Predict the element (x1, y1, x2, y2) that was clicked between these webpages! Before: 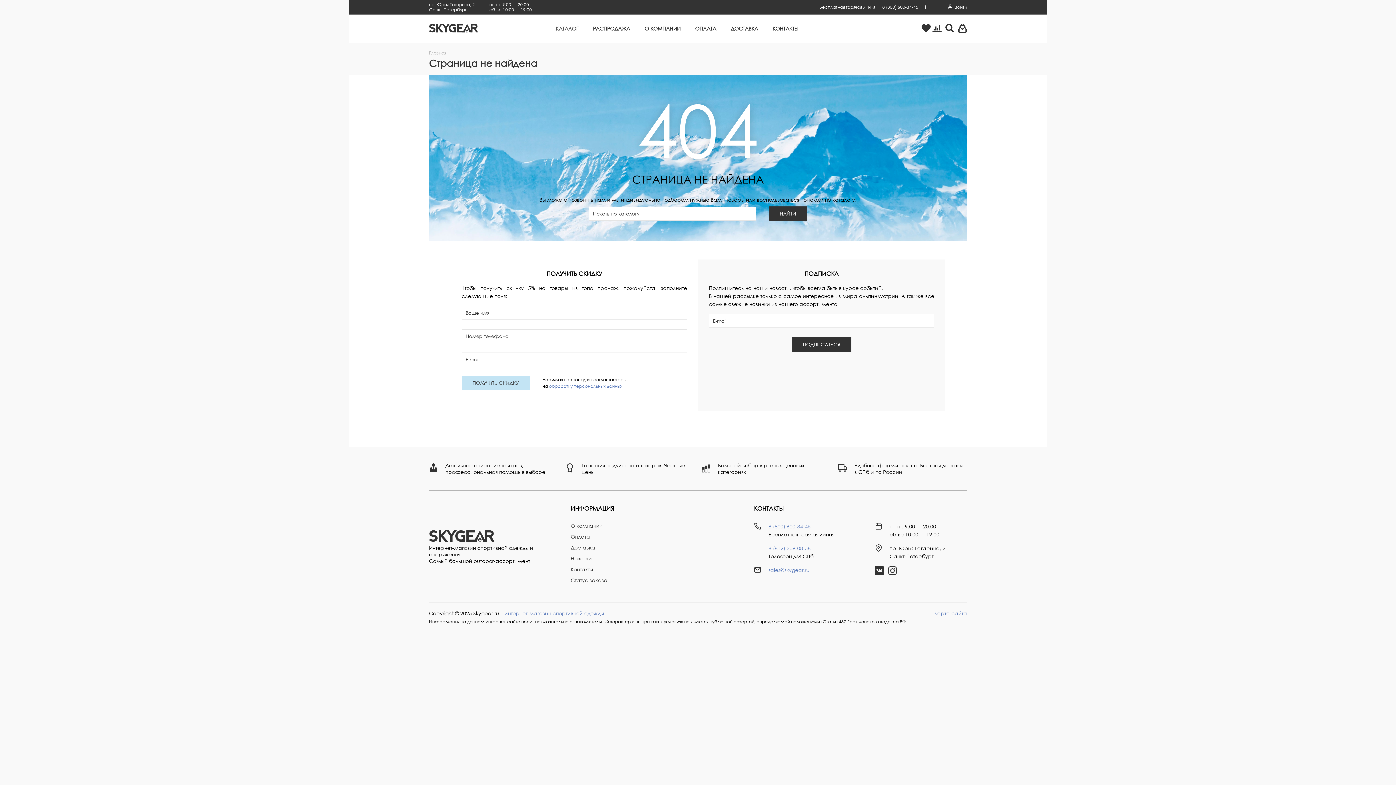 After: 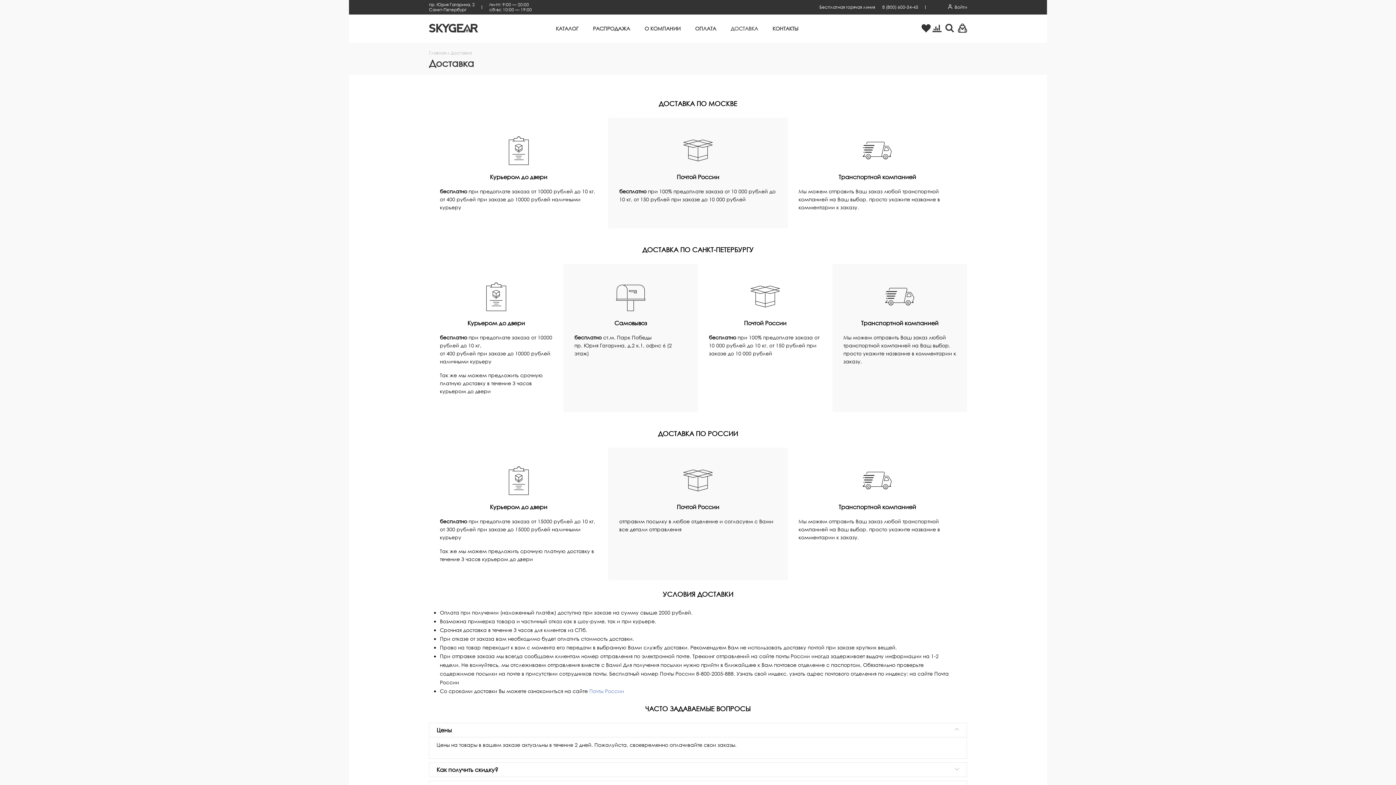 Action: bbox: (570, 544, 651, 555) label: Доставка